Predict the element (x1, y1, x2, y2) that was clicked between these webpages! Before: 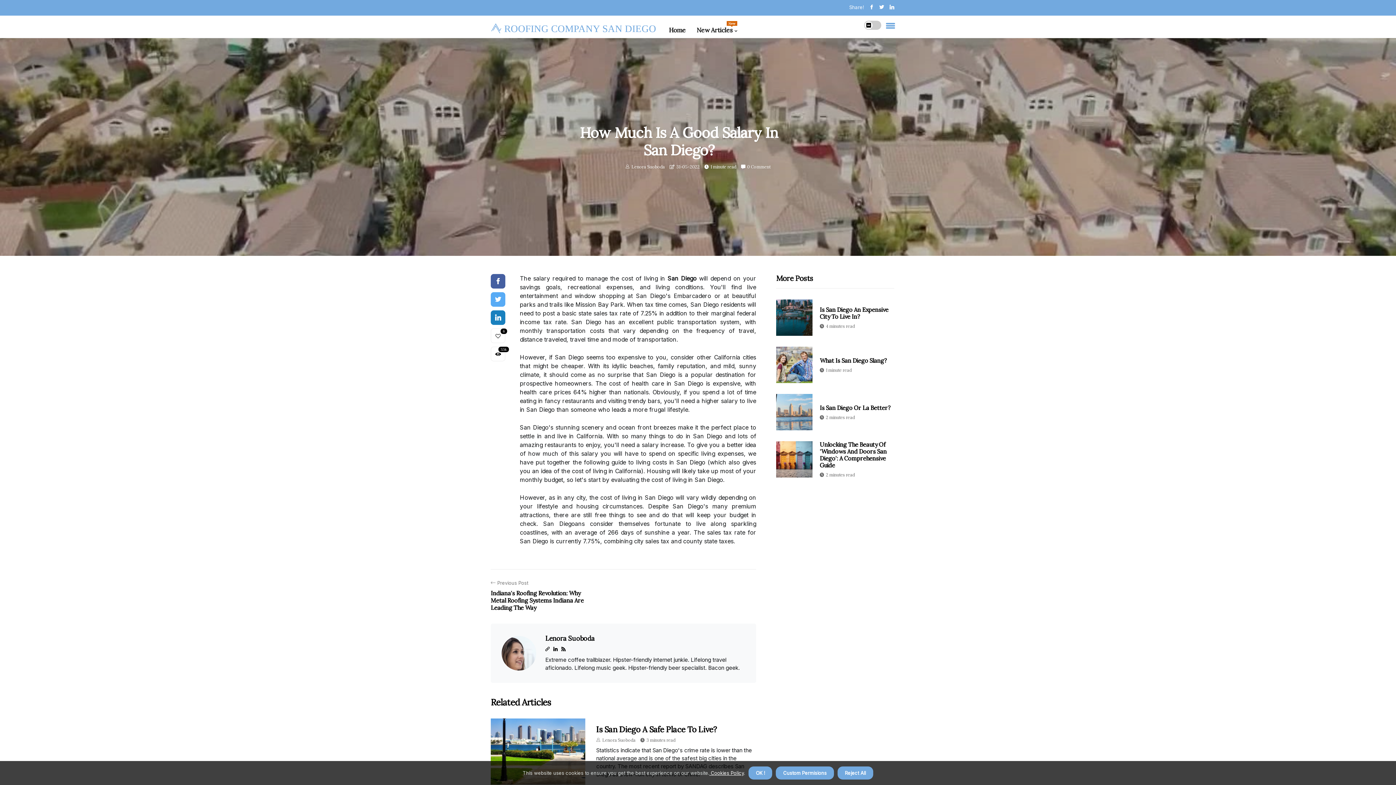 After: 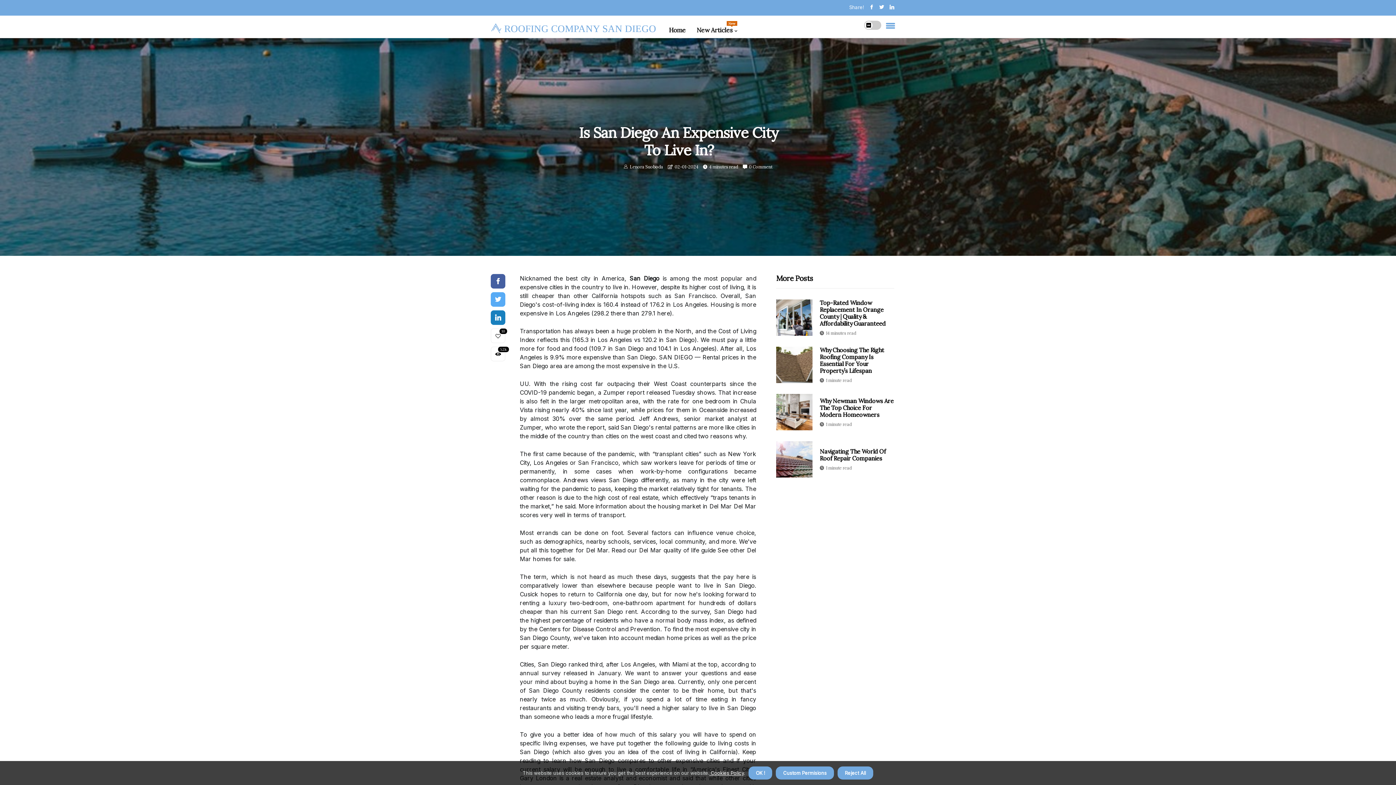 Action: label: Is San Diego An Expensive City To Live In? bbox: (820, 306, 888, 320)